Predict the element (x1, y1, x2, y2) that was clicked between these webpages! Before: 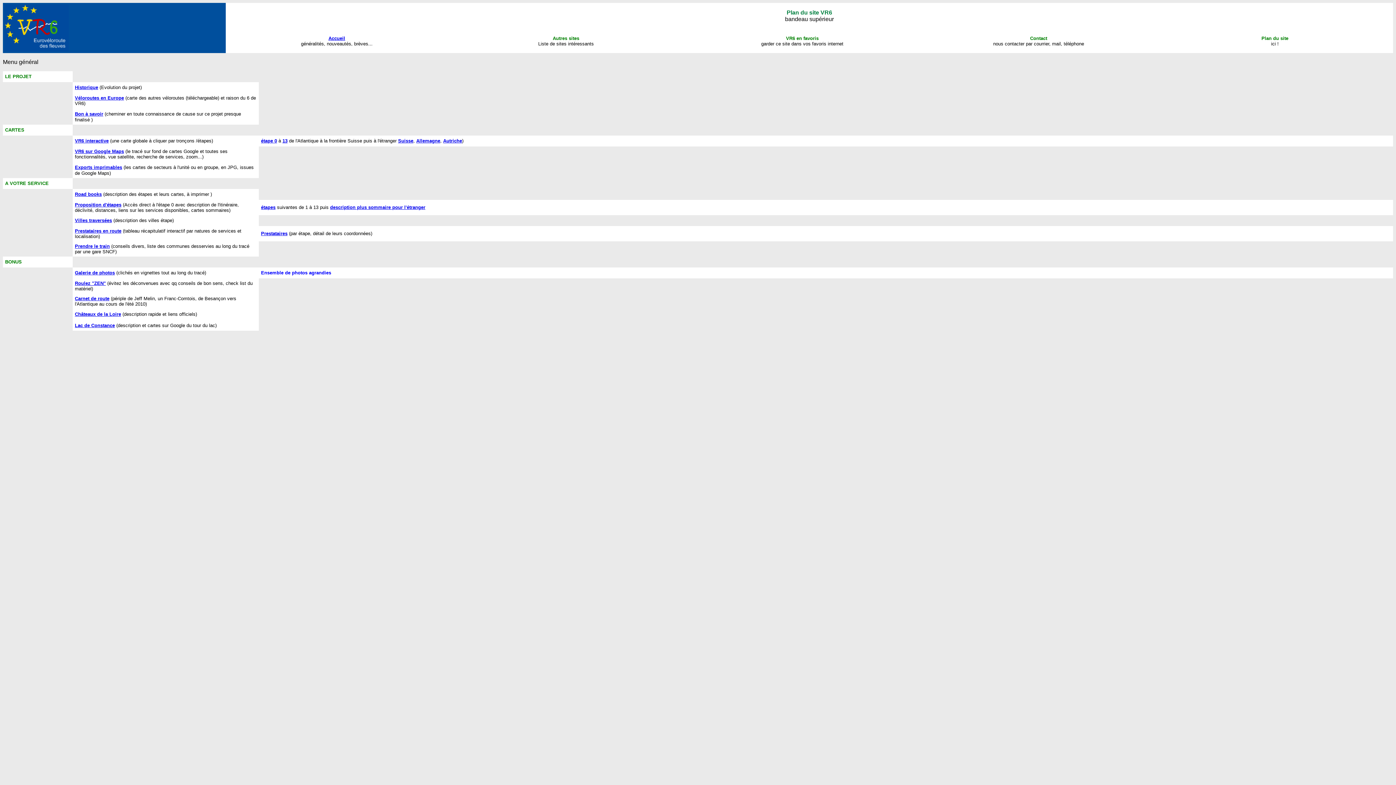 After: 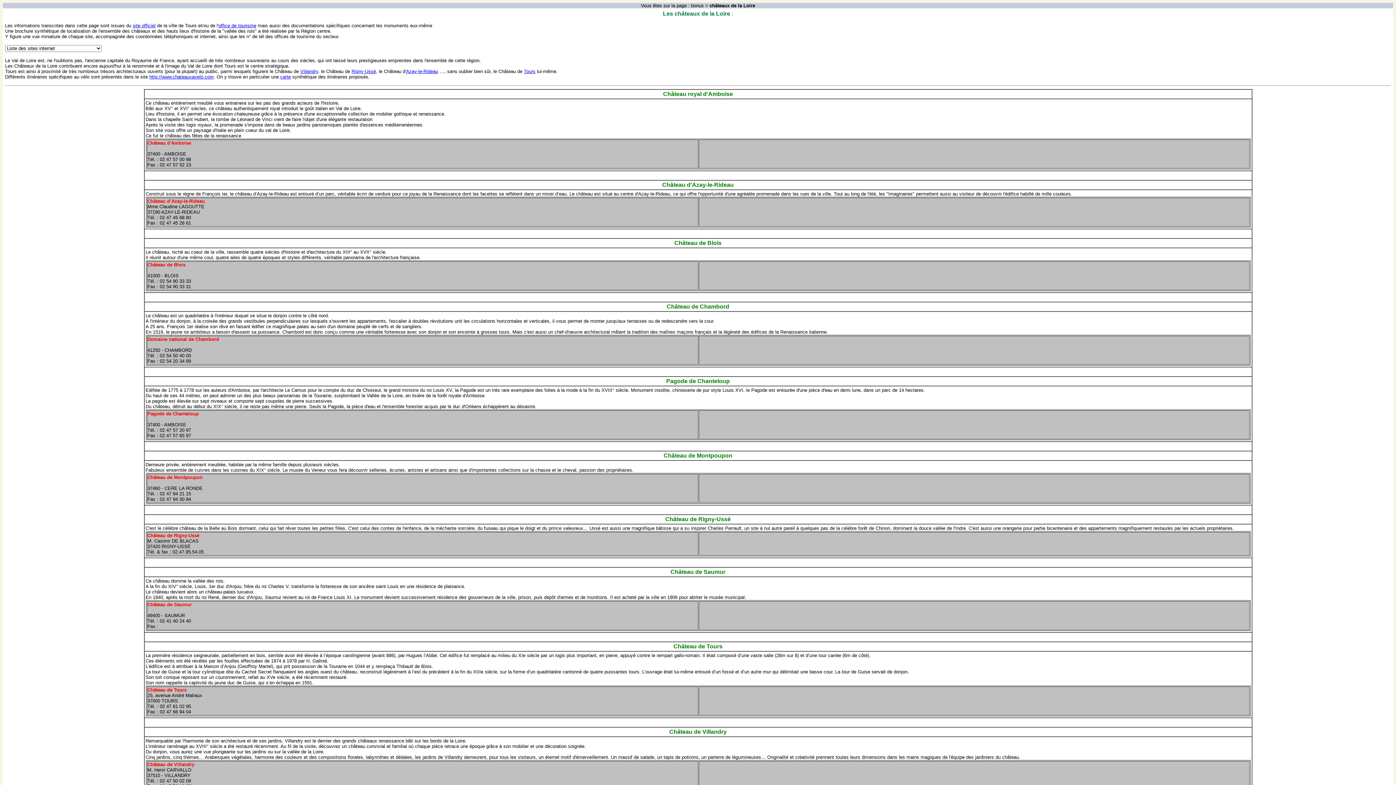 Action: bbox: (74, 310, 121, 317) label: Châteaux de la Loire